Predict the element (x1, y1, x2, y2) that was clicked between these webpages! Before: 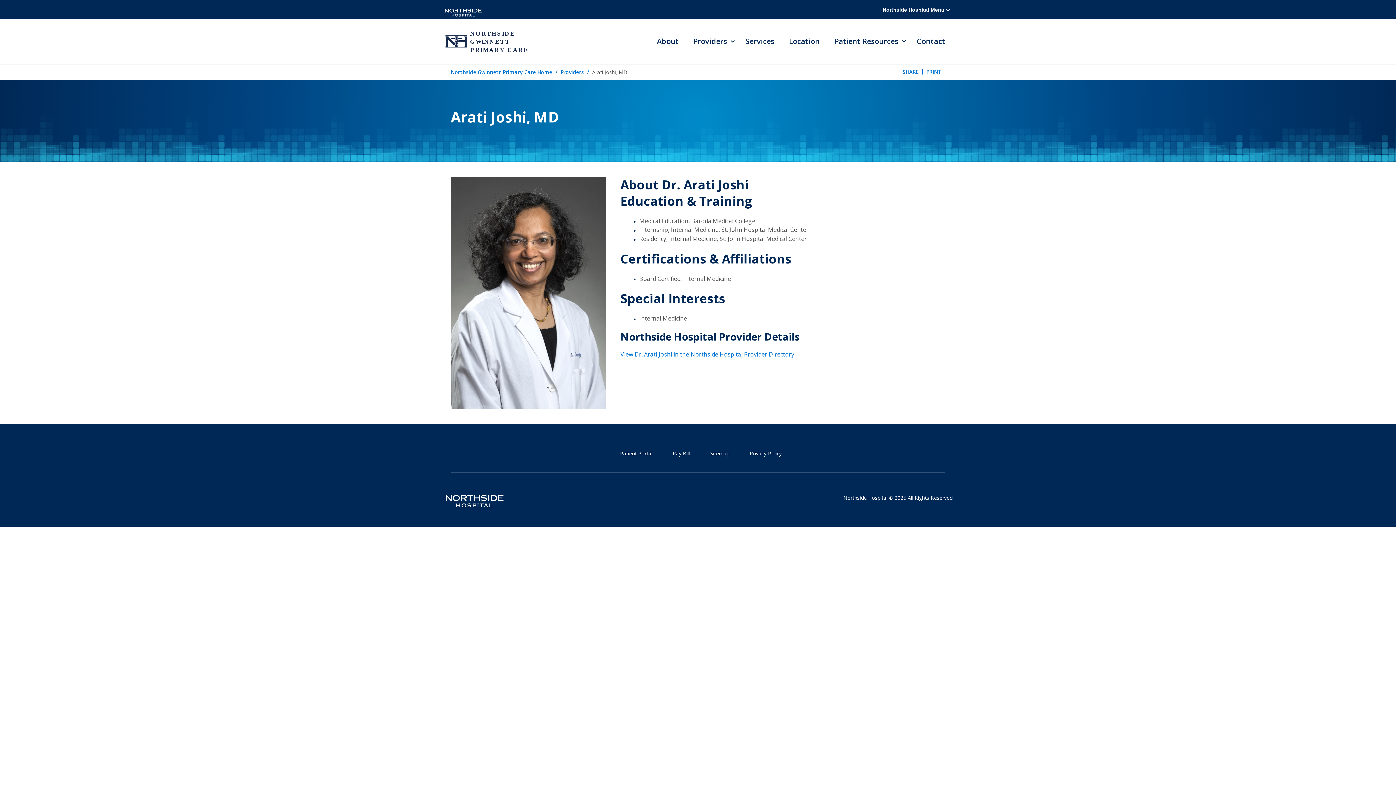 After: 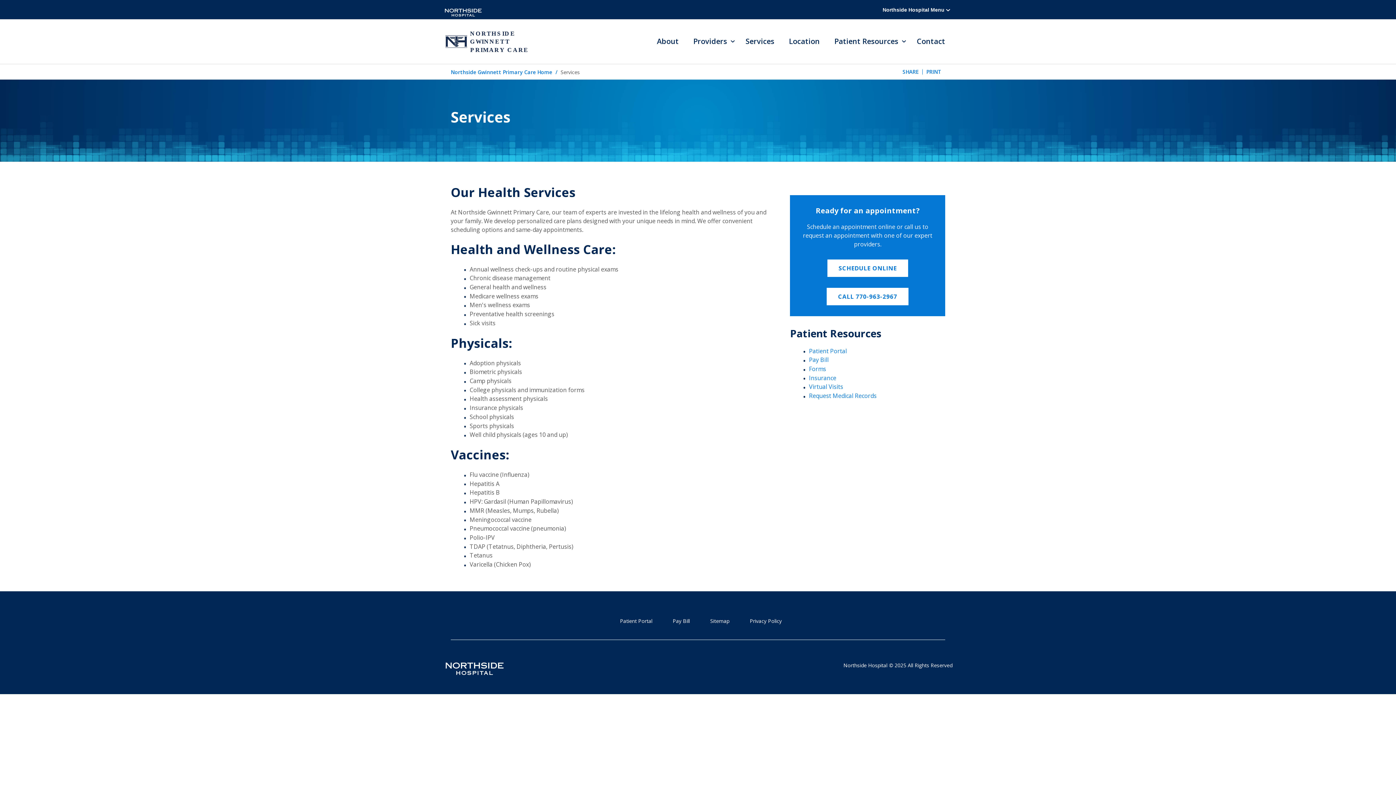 Action: label: Services bbox: (742, 31, 778, 51)